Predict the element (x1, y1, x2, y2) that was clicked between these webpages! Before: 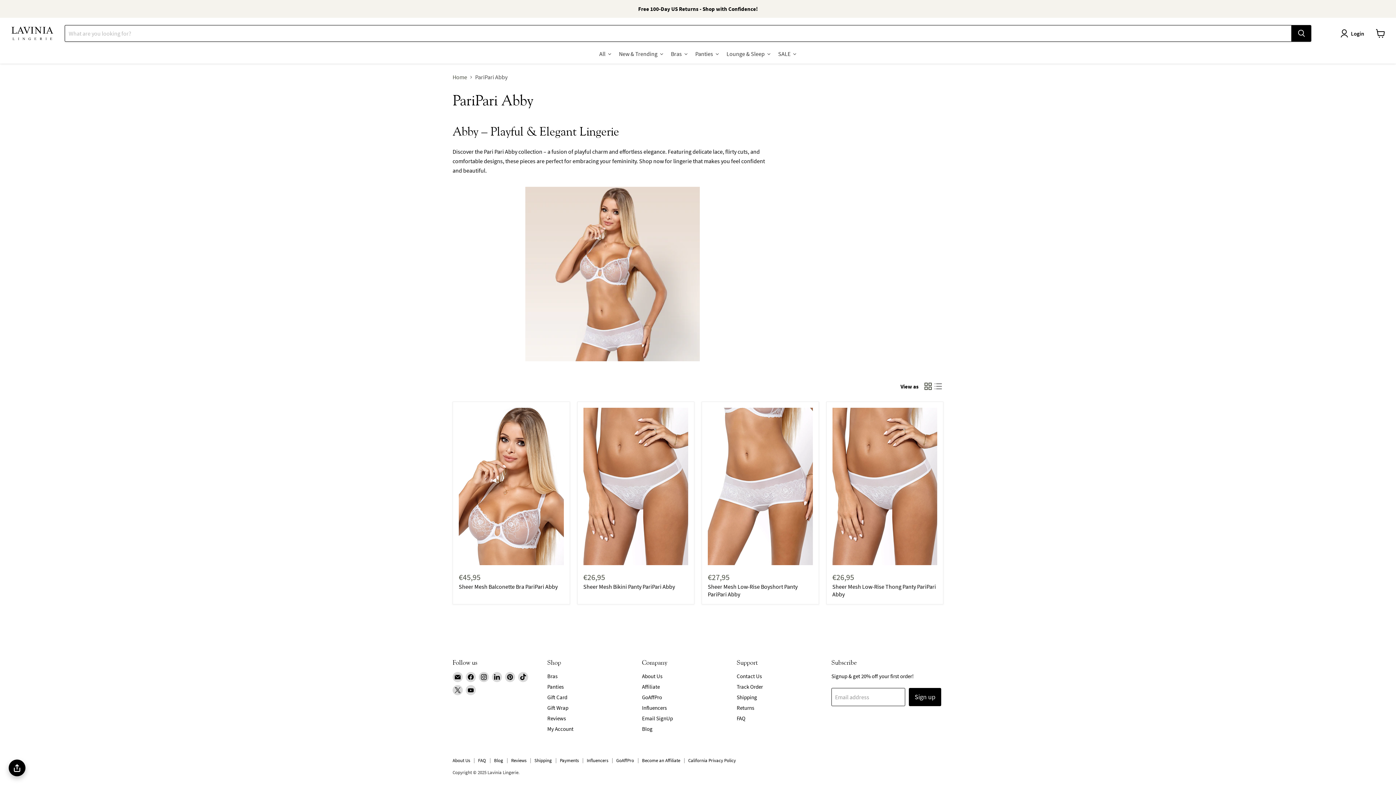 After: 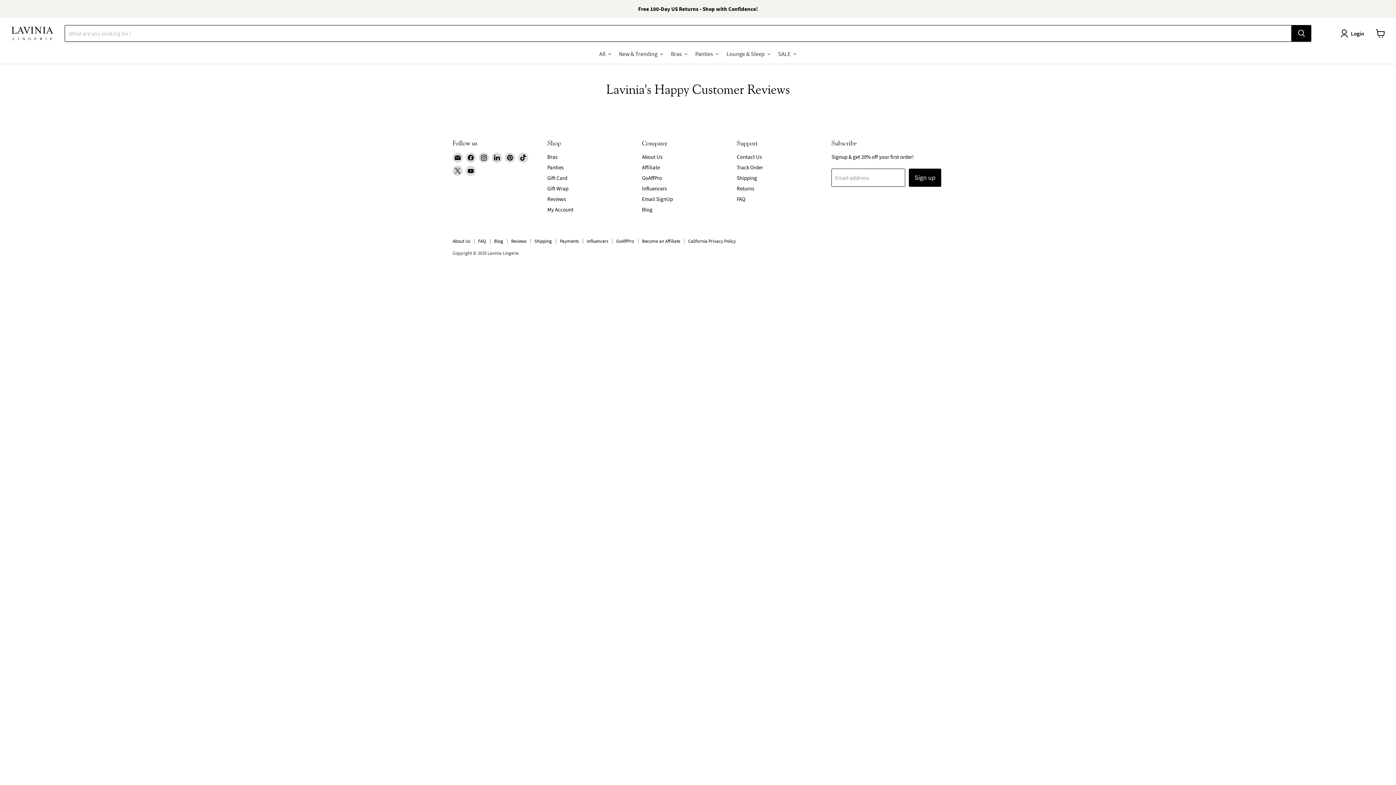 Action: bbox: (511, 757, 526, 763) label: Reviews